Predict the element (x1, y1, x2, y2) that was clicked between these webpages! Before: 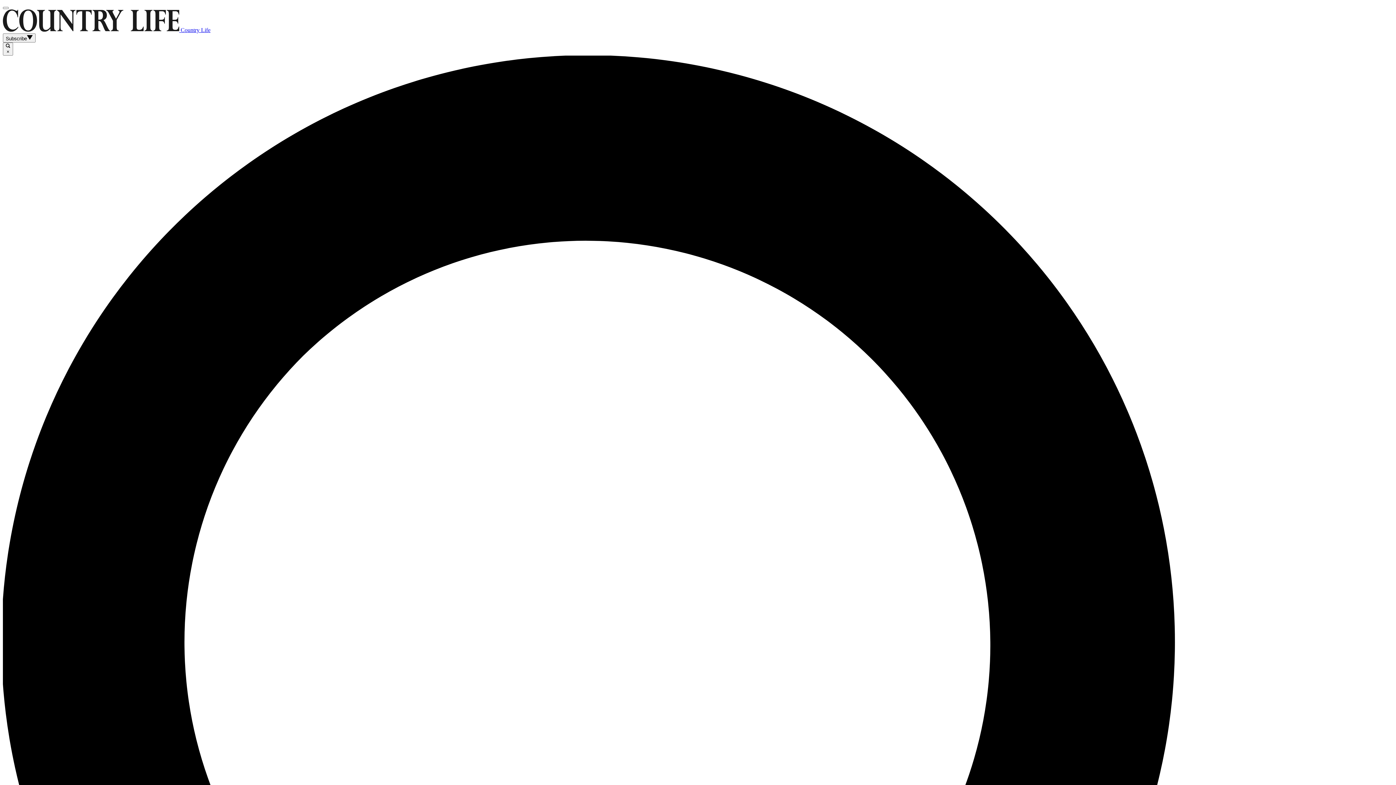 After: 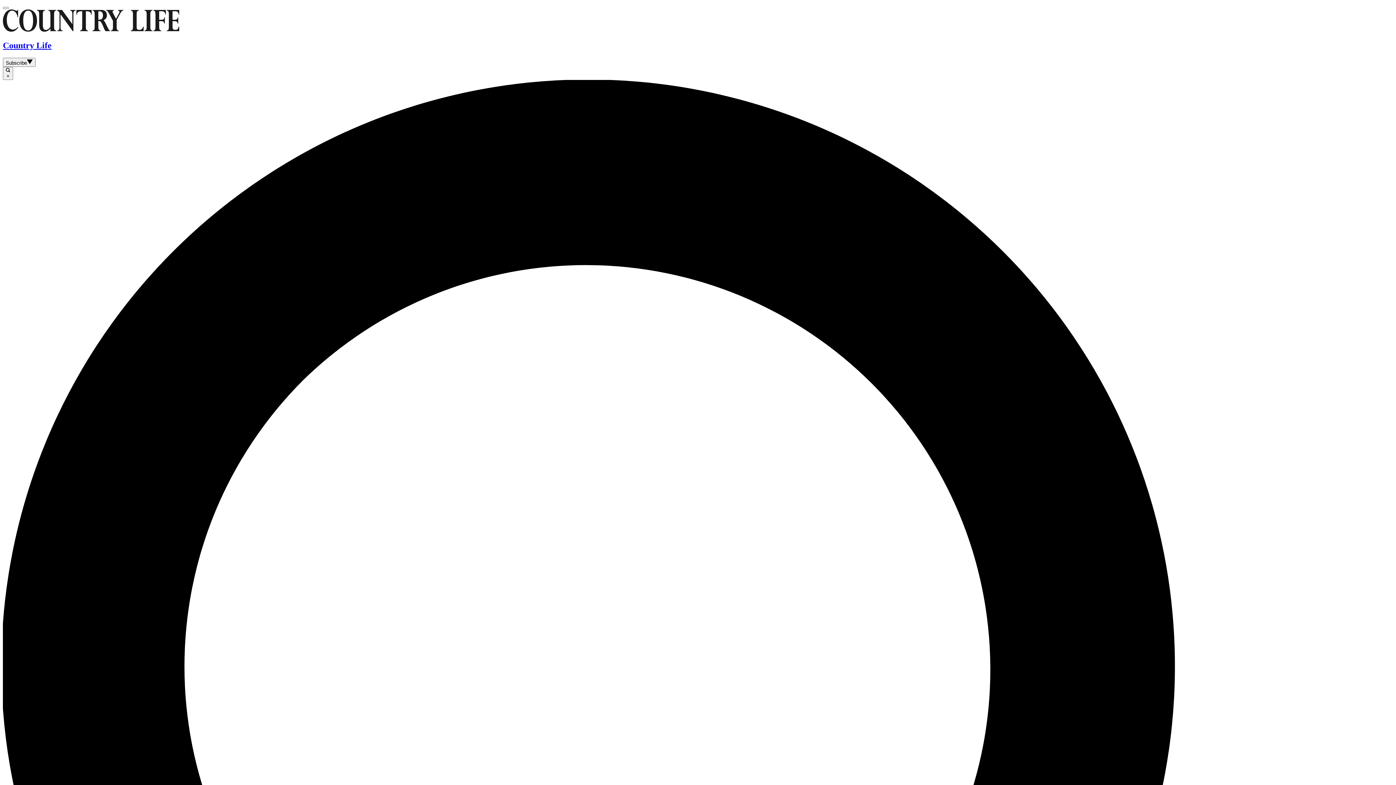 Action: label:  Country Life bbox: (2, 26, 210, 33)